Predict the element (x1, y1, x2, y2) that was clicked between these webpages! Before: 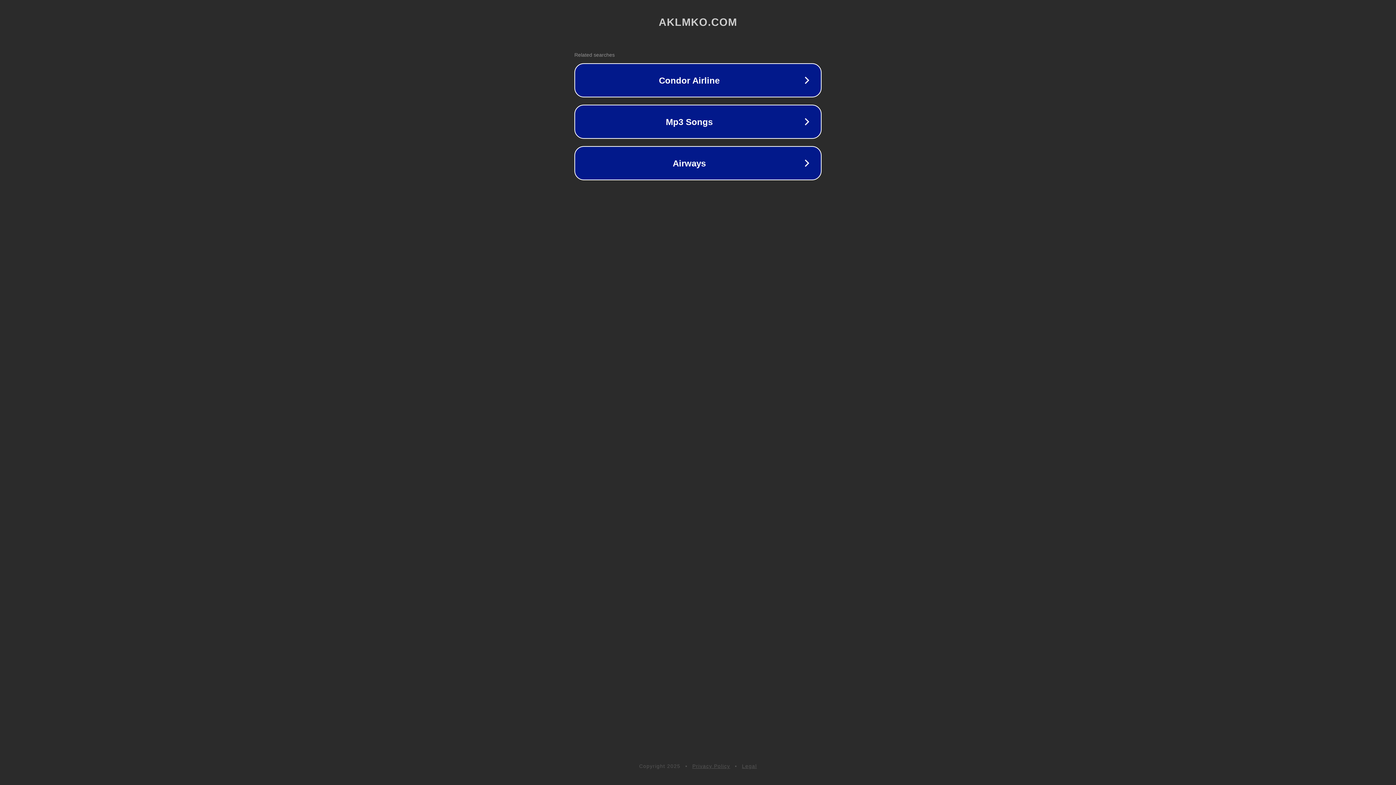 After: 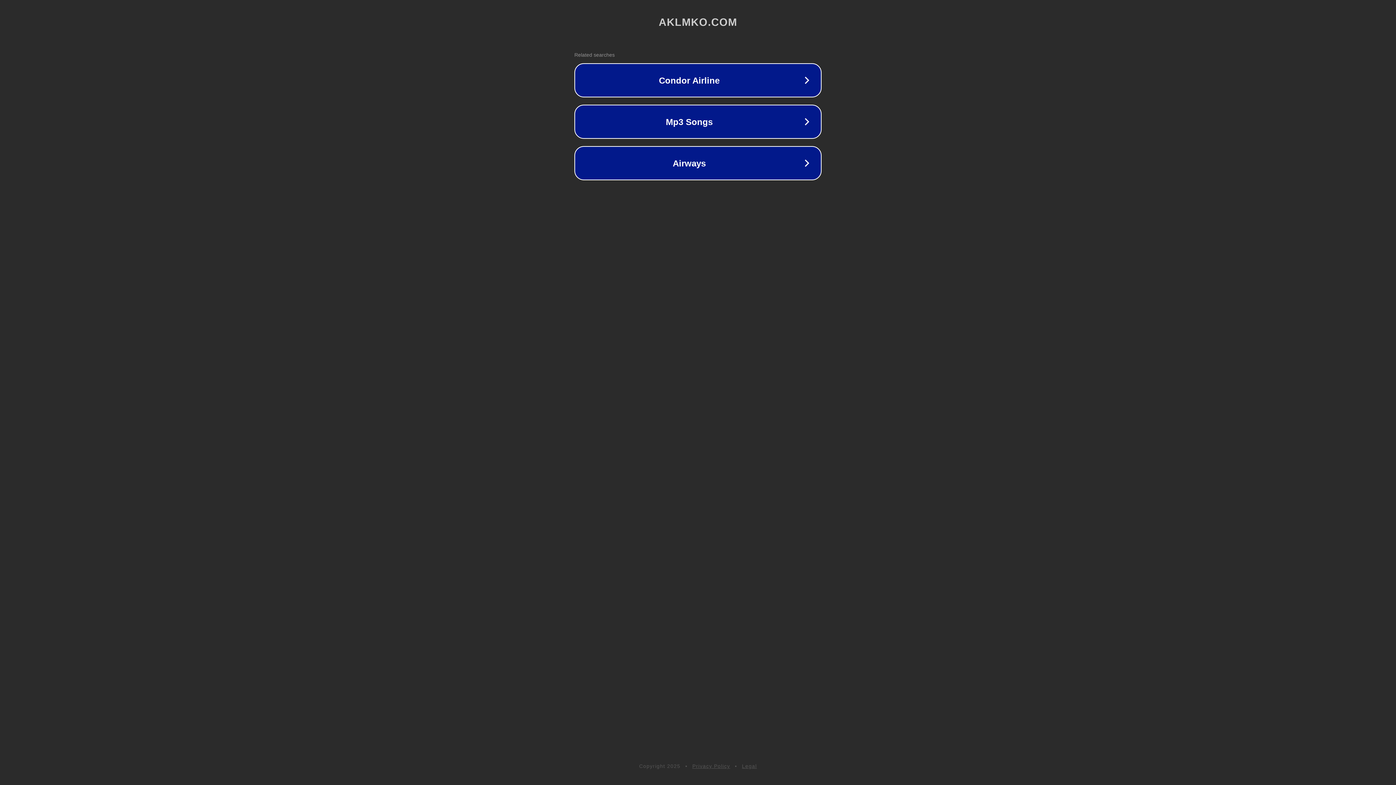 Action: bbox: (692, 763, 730, 769) label: Privacy Policy